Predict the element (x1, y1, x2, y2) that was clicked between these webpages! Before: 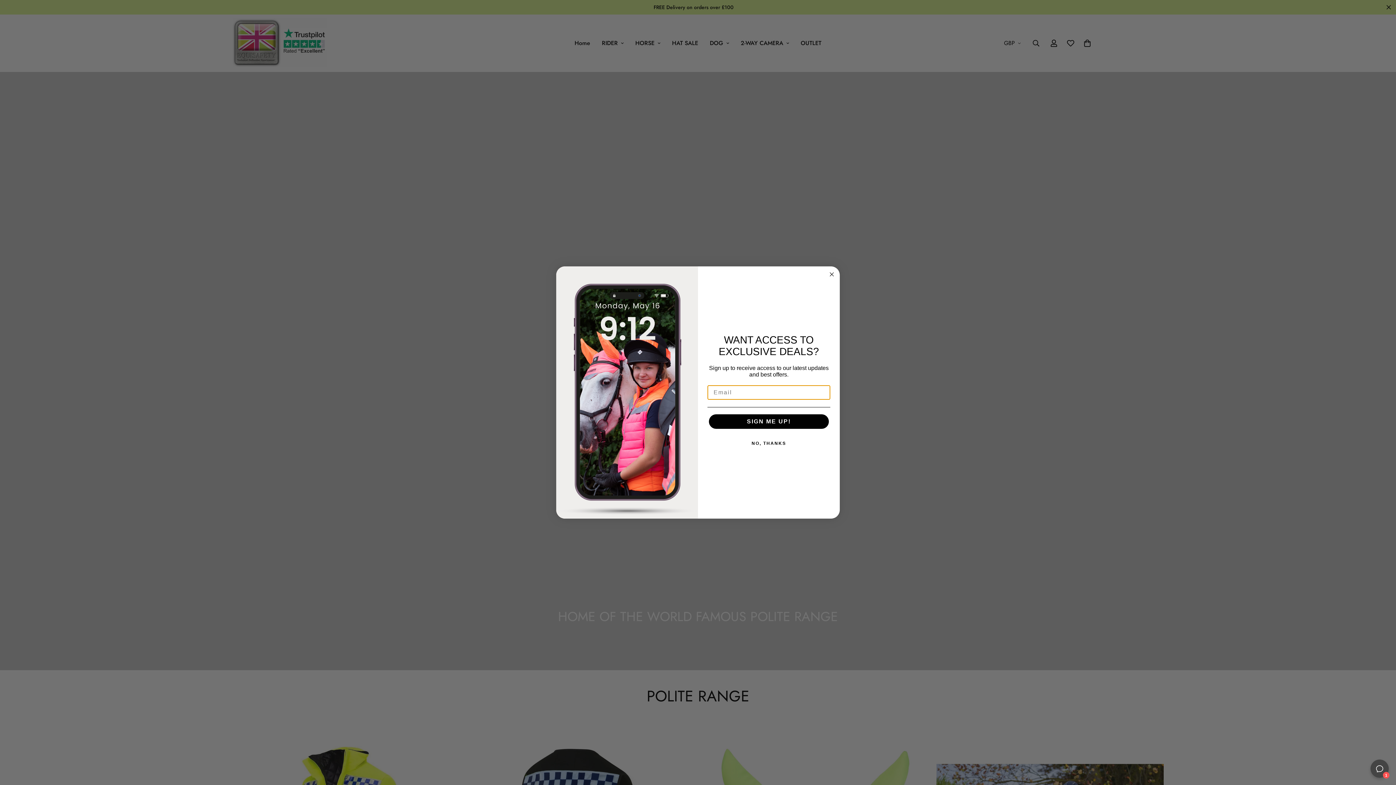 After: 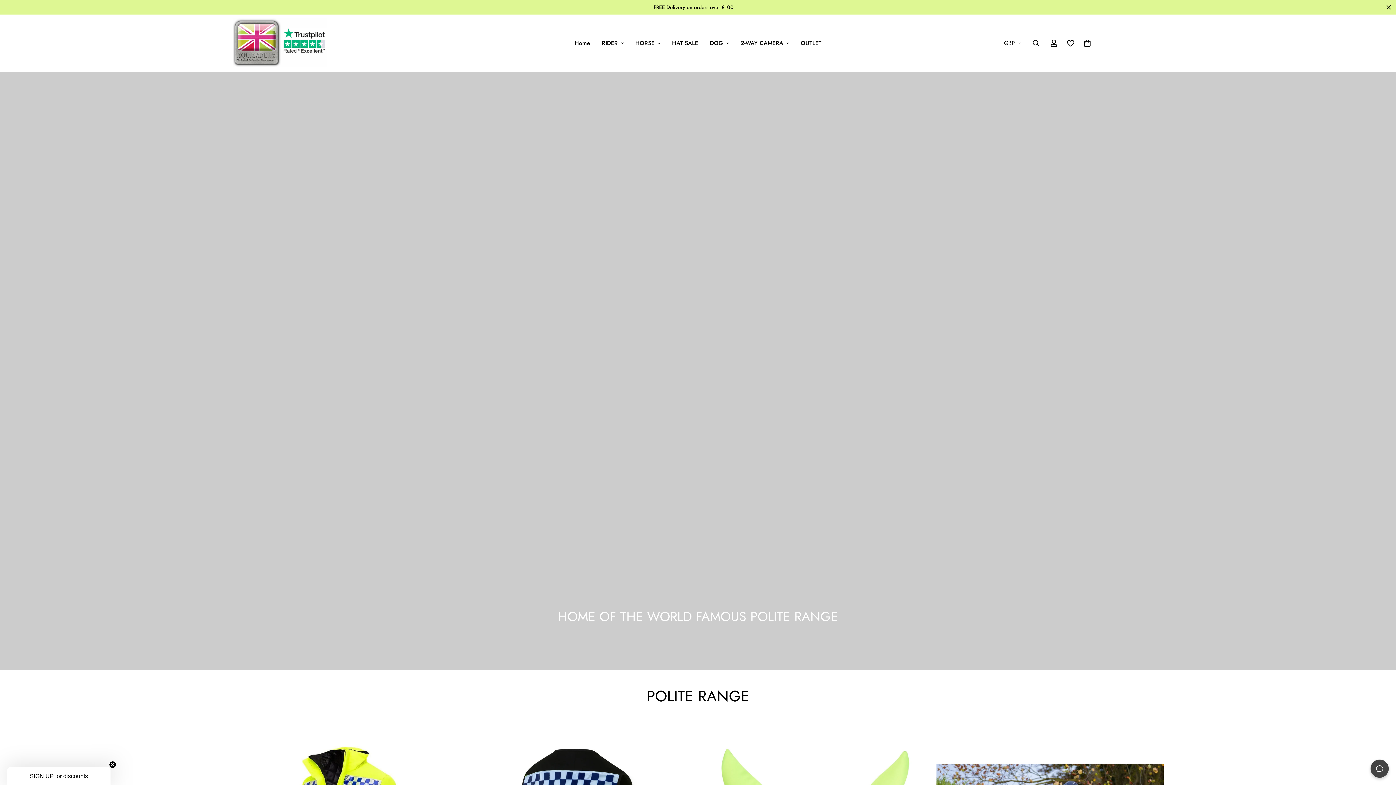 Action: label: Close dialog bbox: (827, 270, 836, 279)